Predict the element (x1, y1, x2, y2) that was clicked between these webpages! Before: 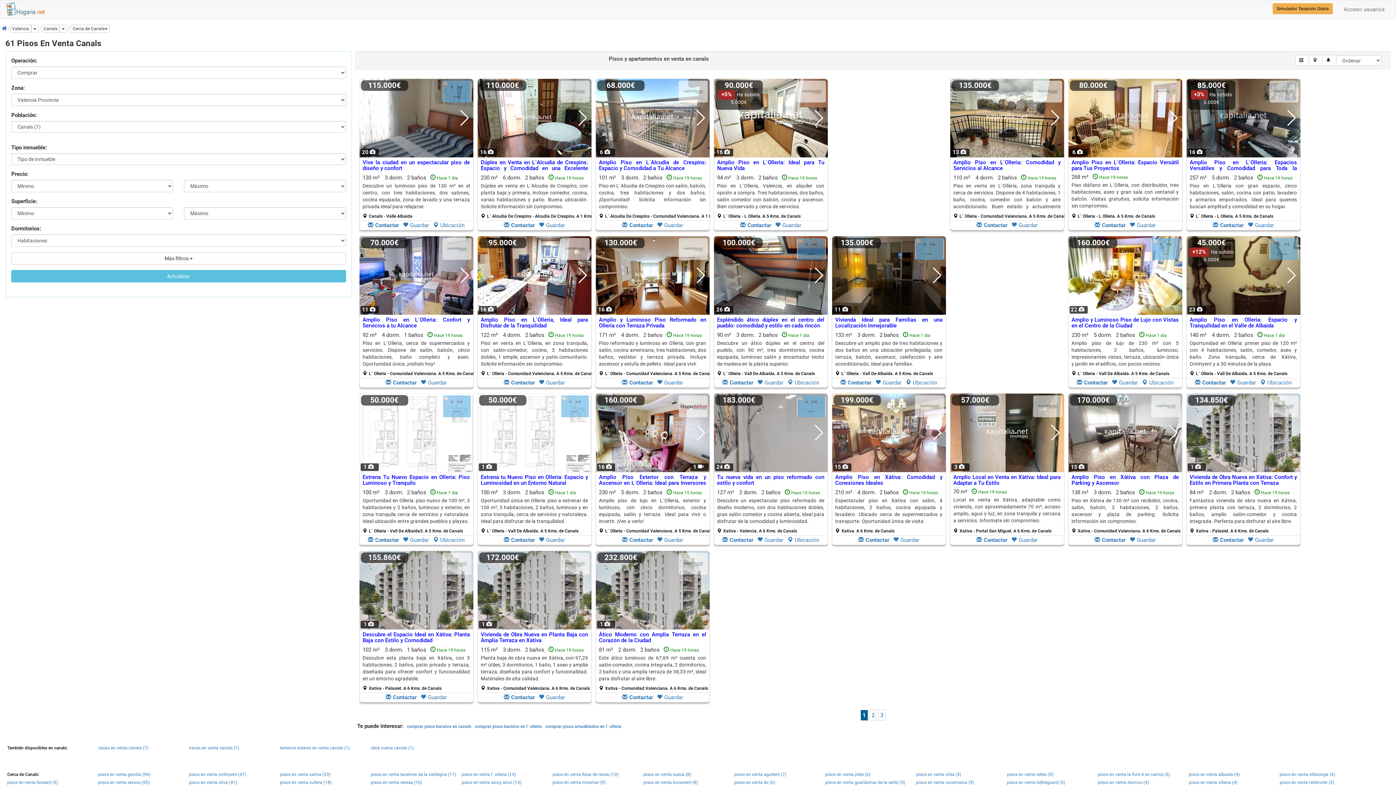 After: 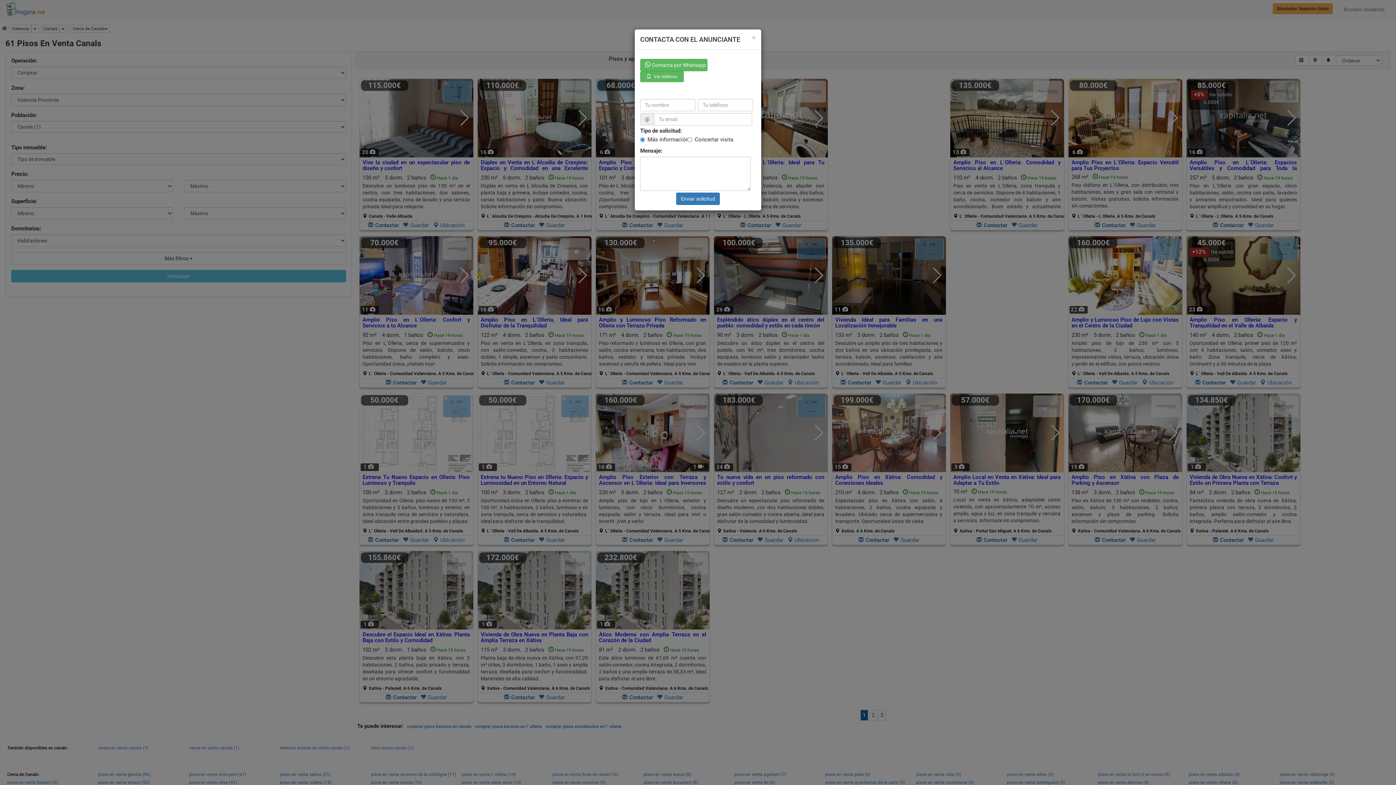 Action: label: Contactar bbox: (1213, 222, 1244, 228)